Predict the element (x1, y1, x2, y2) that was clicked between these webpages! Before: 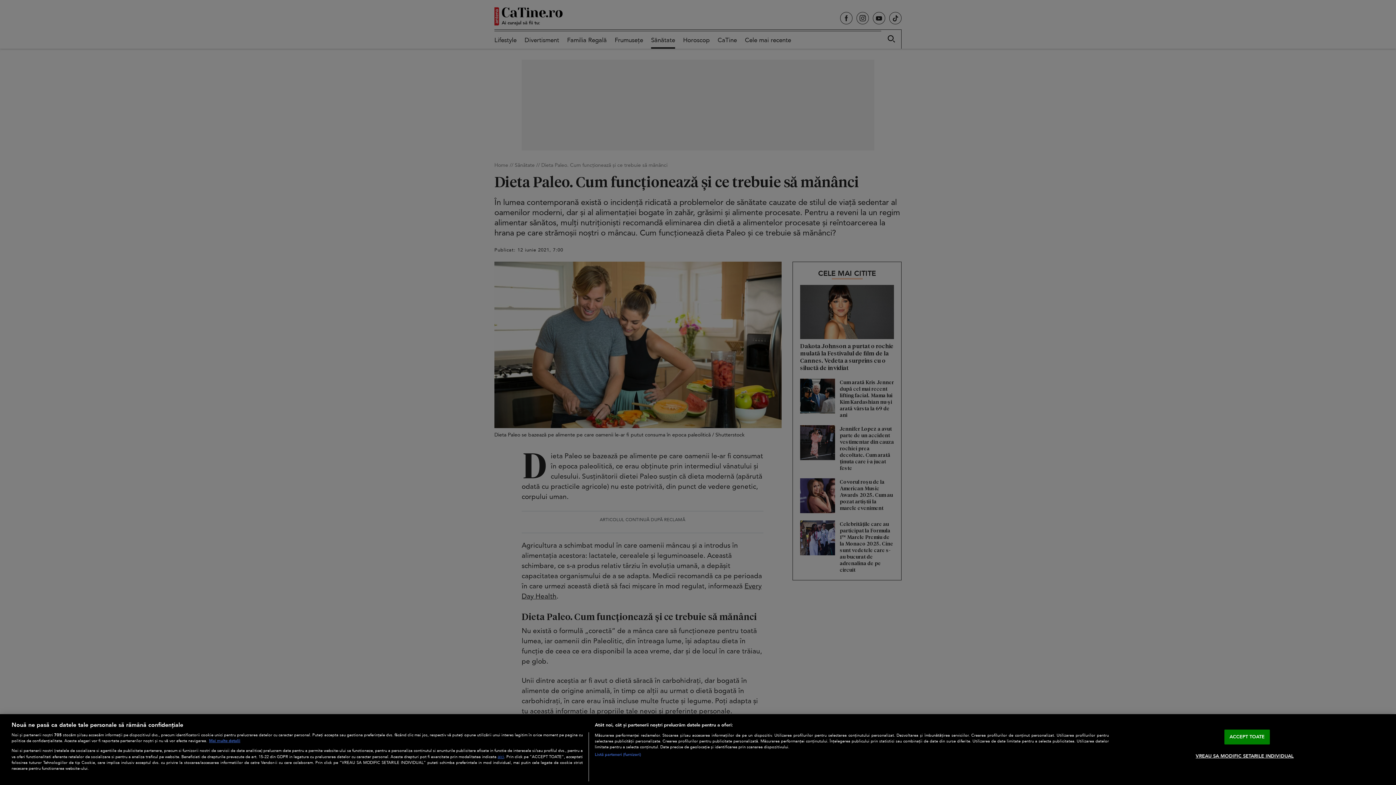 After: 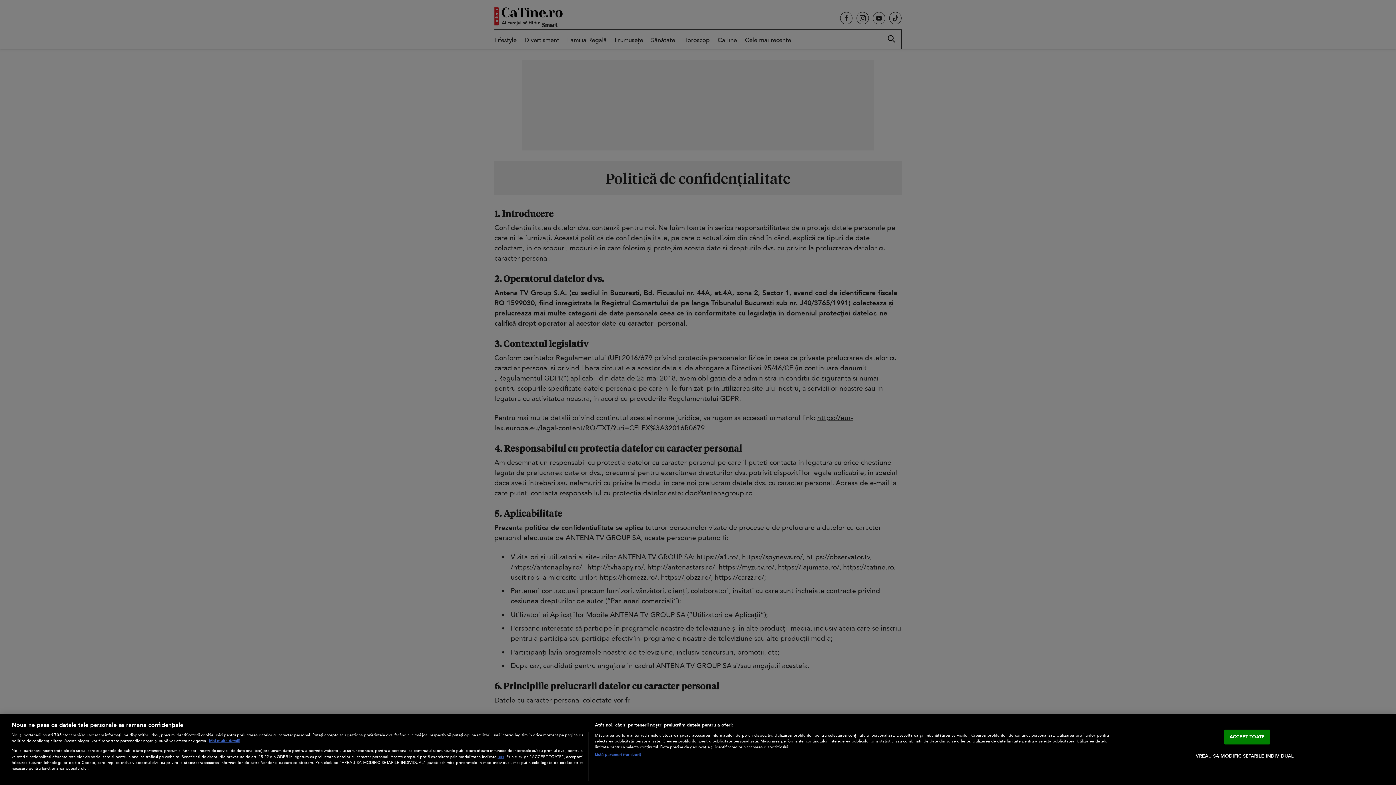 Action: bbox: (497, 754, 504, 760) label: aici